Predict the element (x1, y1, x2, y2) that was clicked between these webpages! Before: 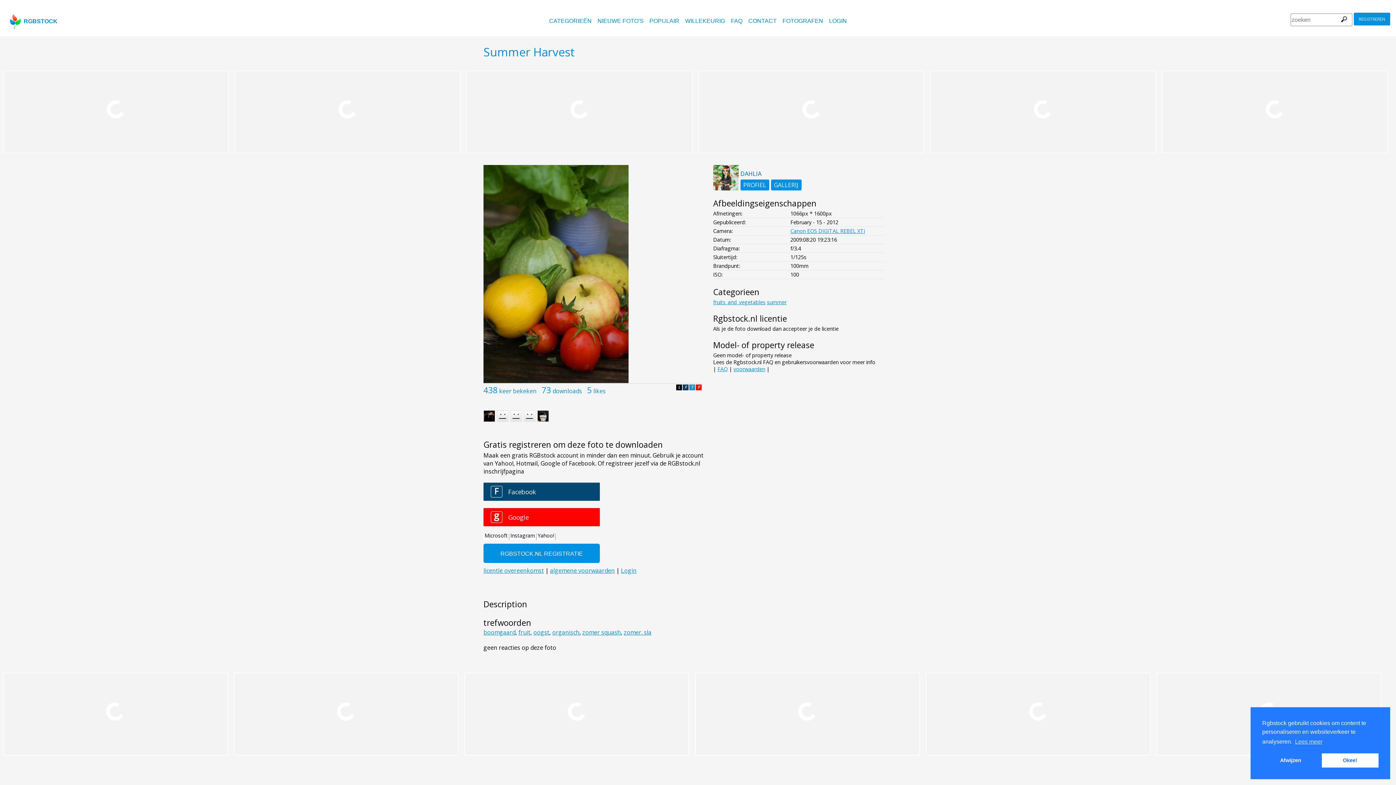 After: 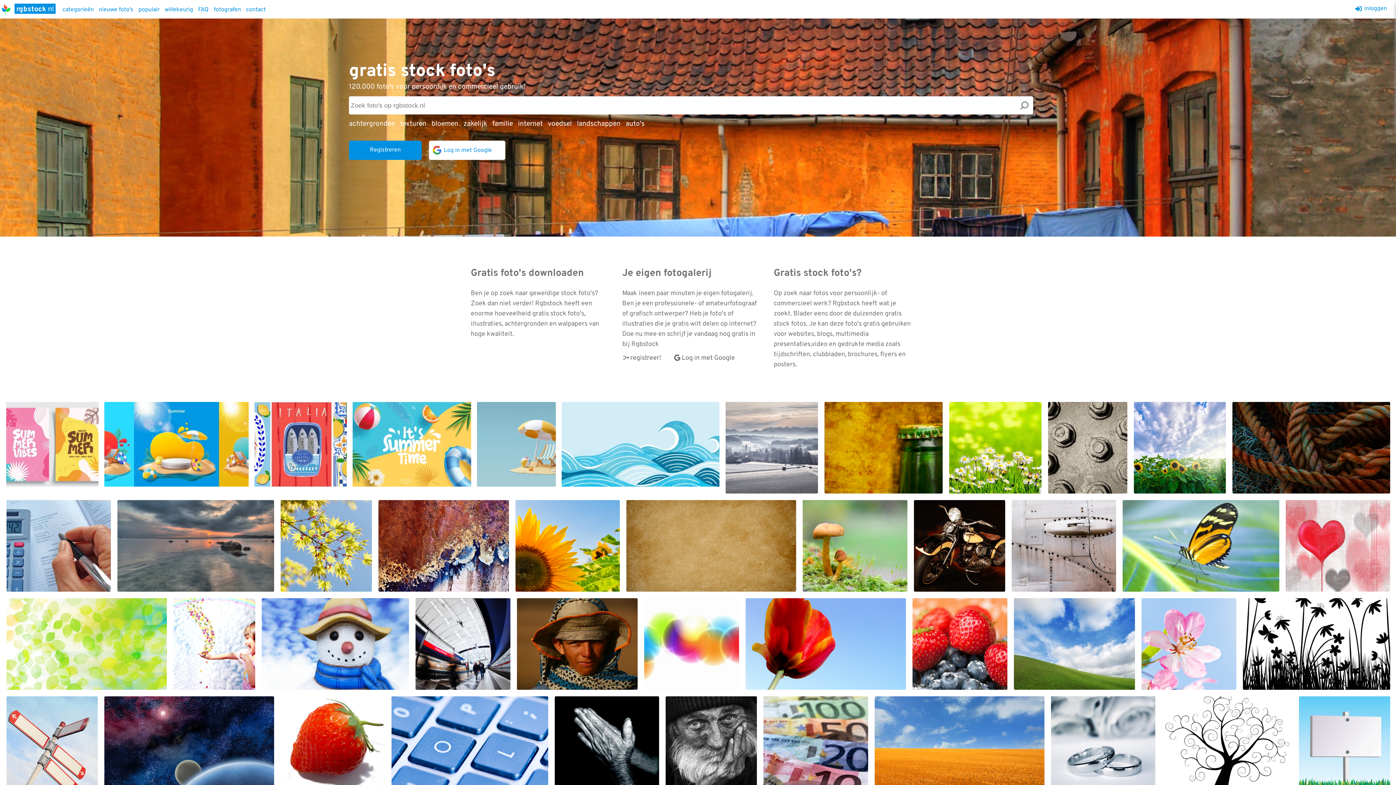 Action: bbox: (0, 11, 62, 31) label: RGBSTOCK